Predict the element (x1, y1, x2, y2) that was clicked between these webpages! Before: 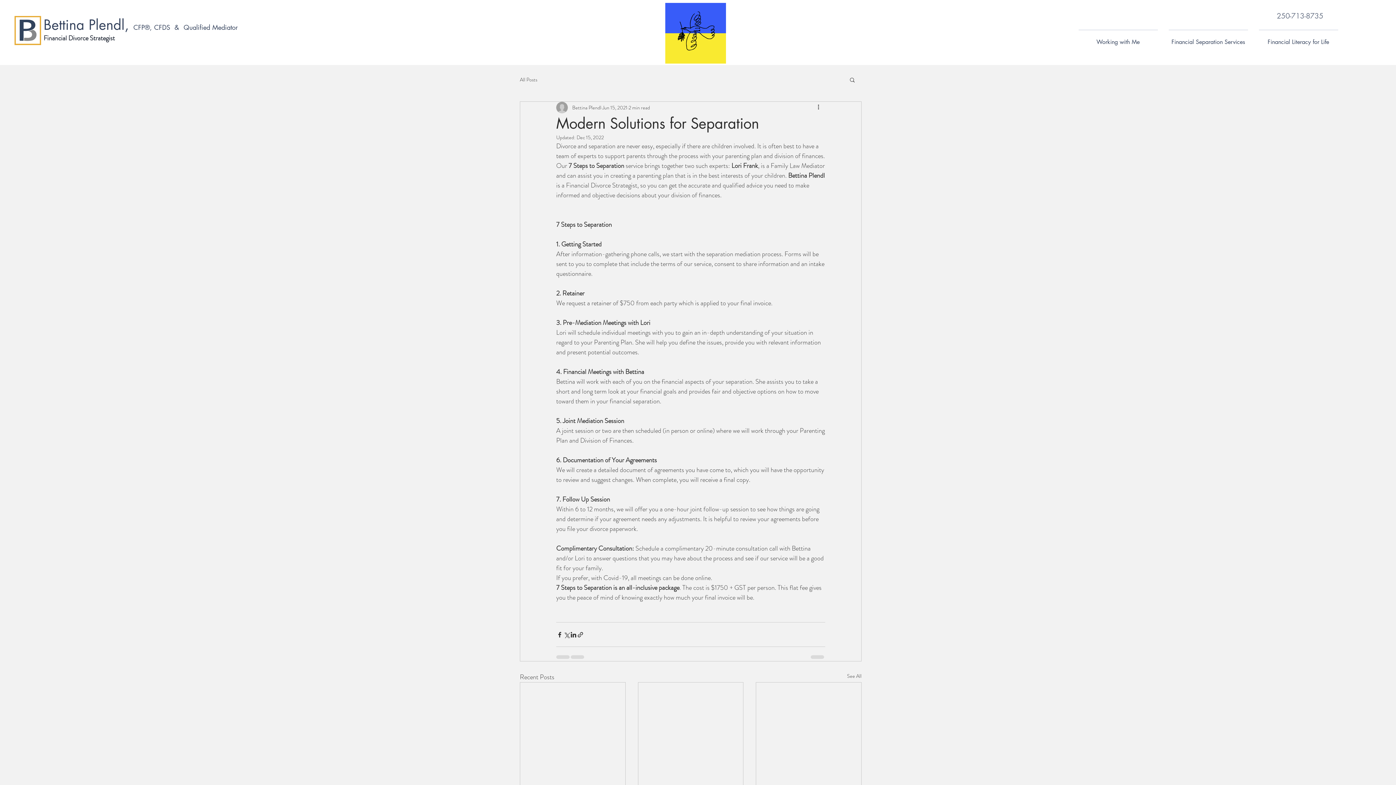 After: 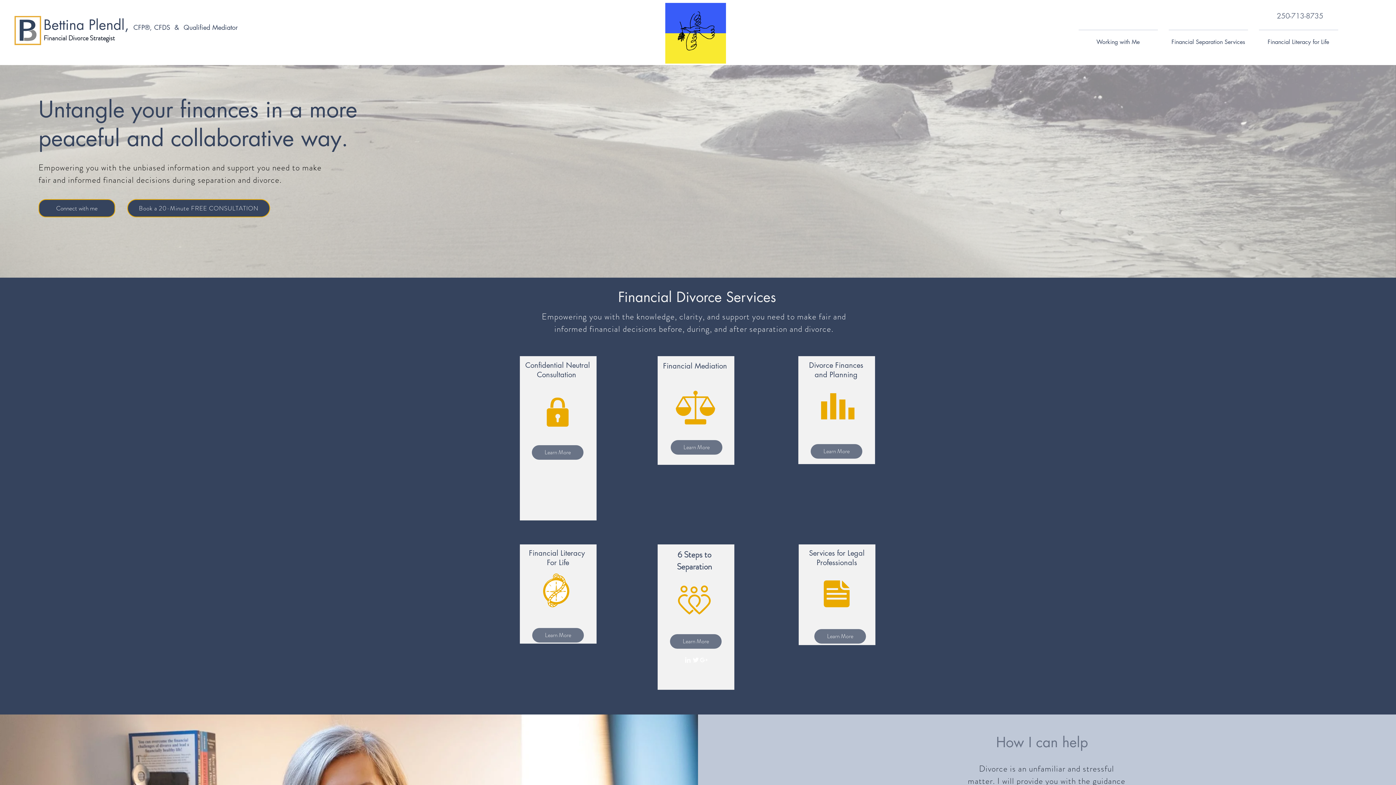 Action: label: Bettina Plendl,  bbox: (43, 16, 133, 33)